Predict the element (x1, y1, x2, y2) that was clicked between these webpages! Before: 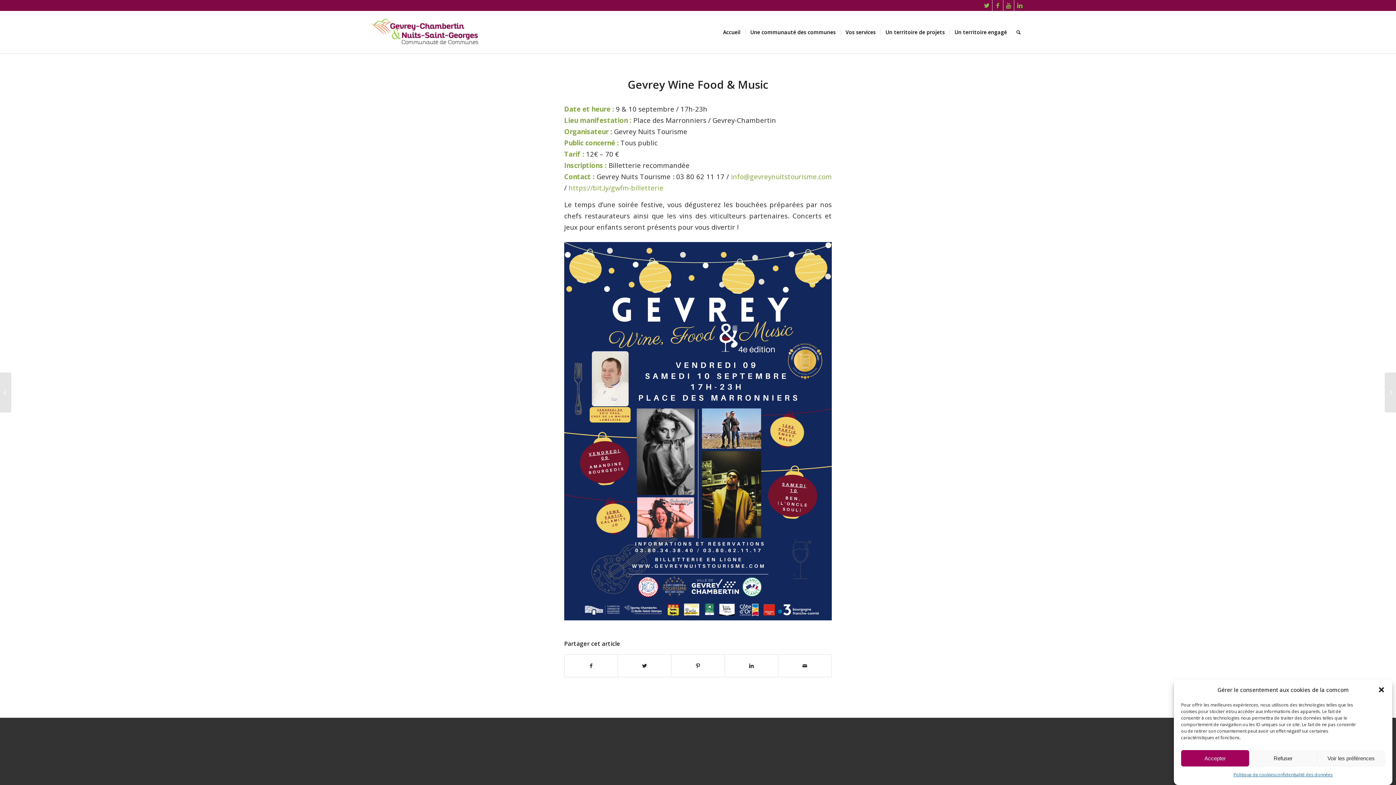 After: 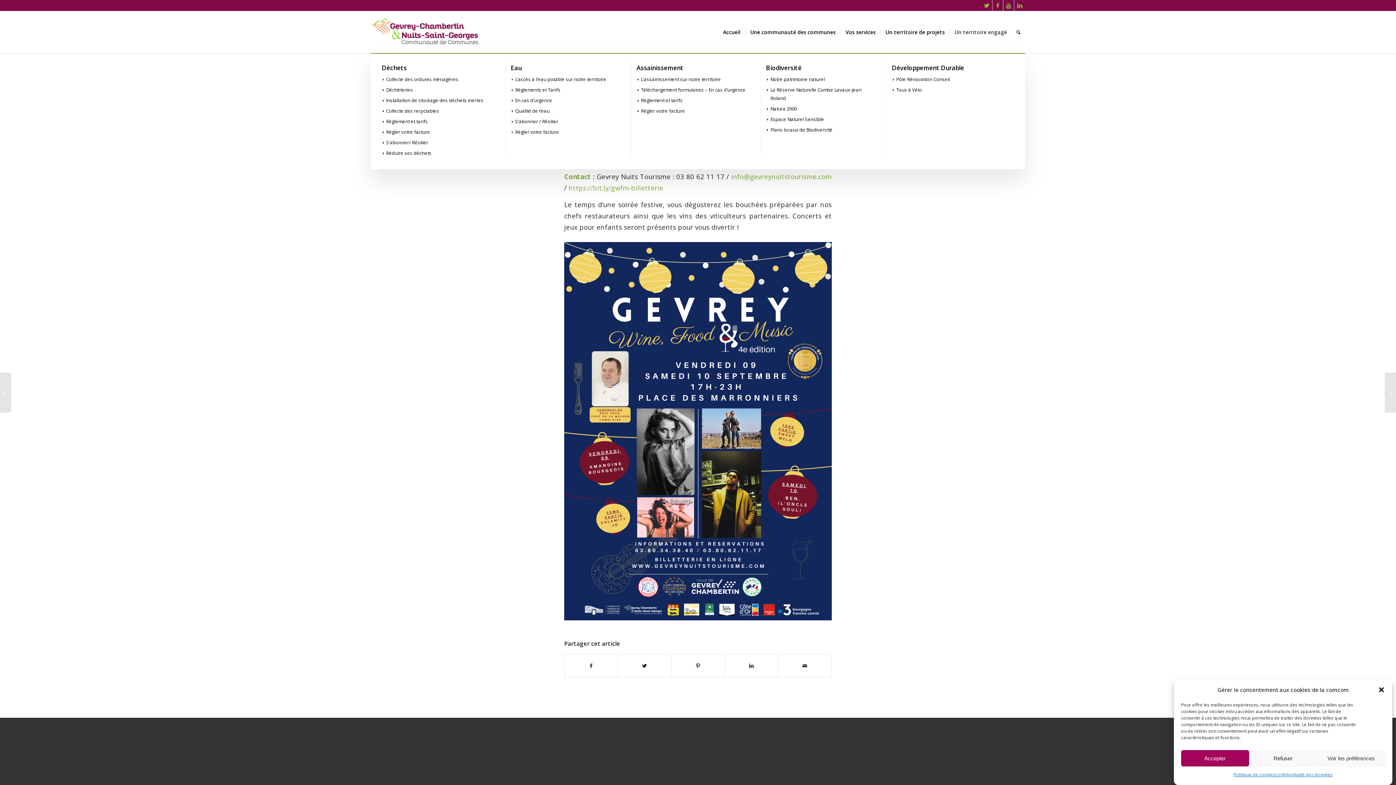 Action: label: Un territoire engagé bbox: (949, 11, 1012, 53)